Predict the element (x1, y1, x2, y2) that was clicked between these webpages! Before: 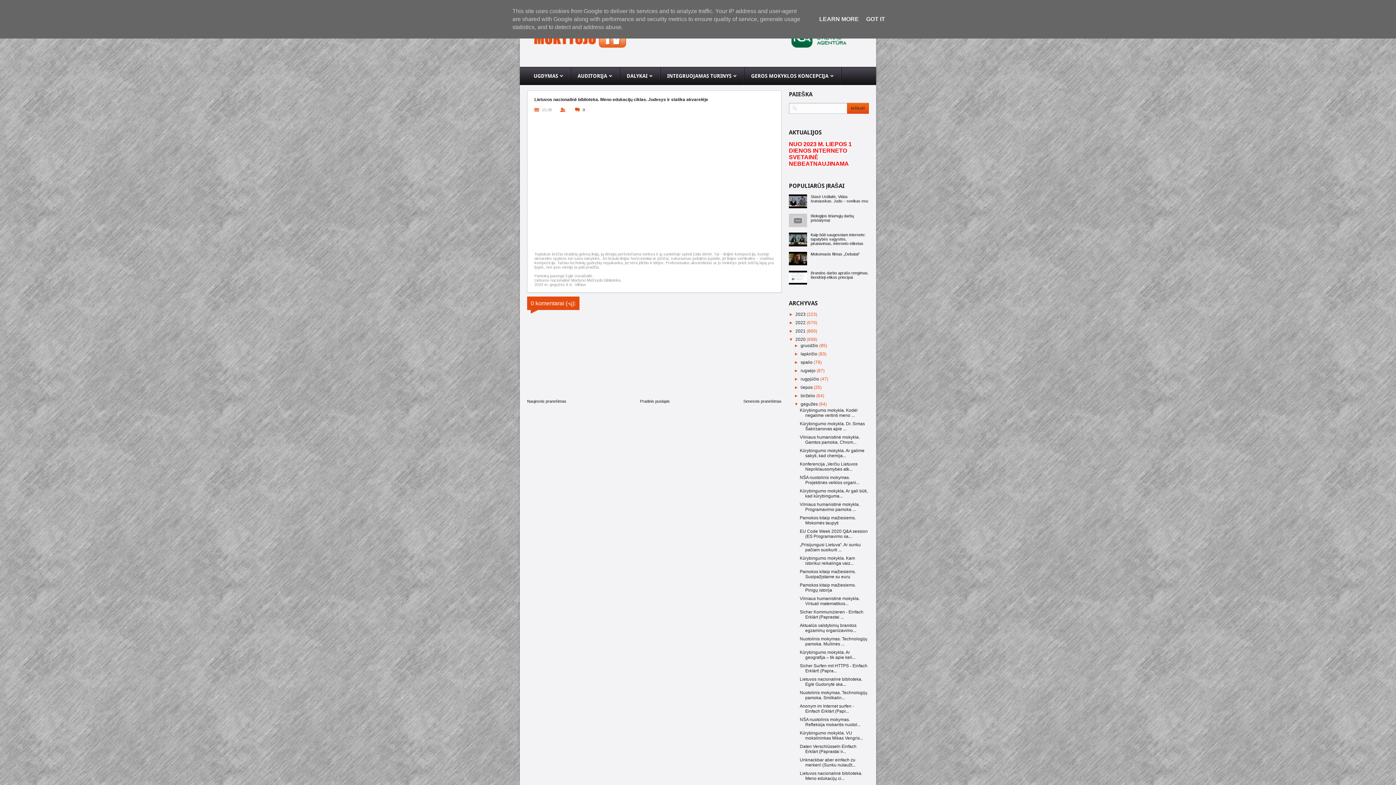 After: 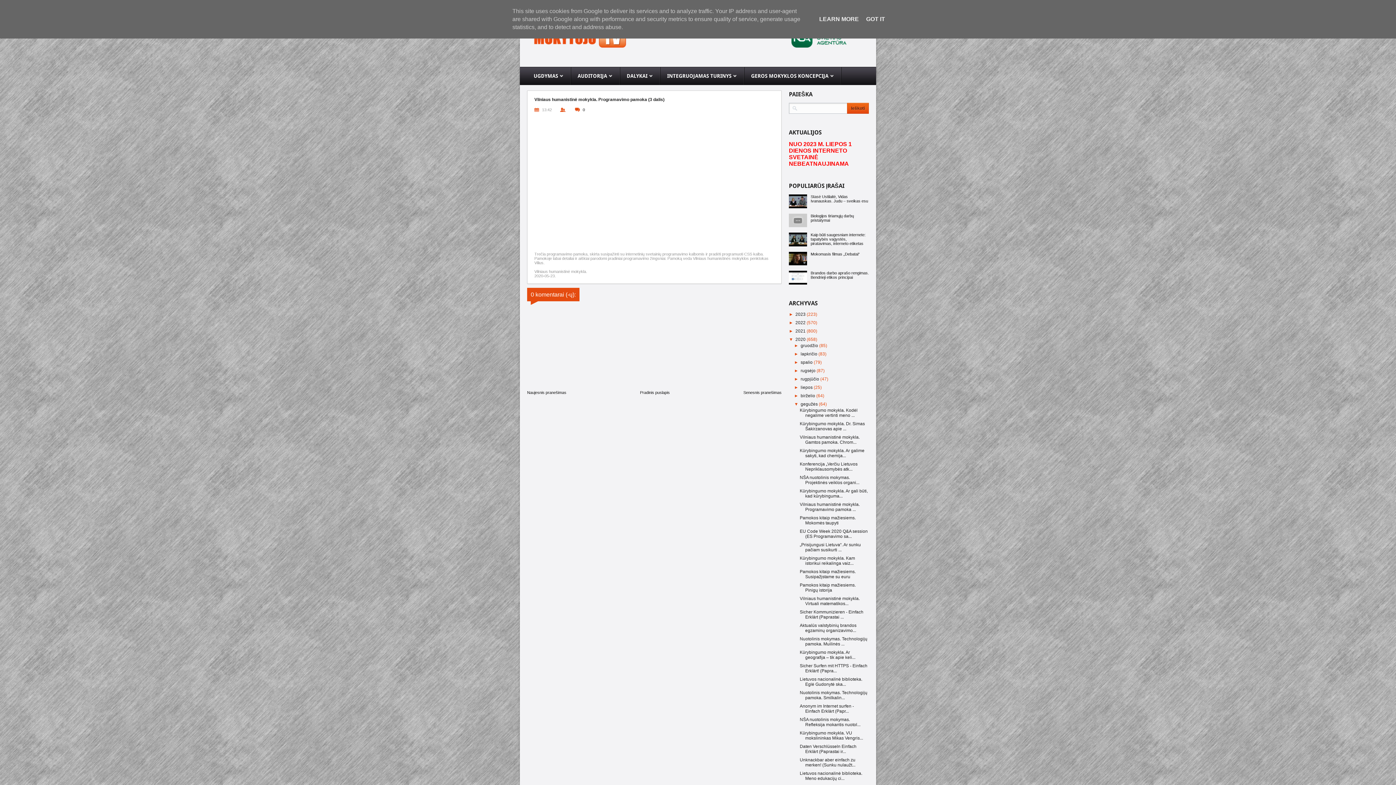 Action: bbox: (799, 502, 859, 512) label: Vilniaus humanistinė mokykla. Programavimo pamoka ...